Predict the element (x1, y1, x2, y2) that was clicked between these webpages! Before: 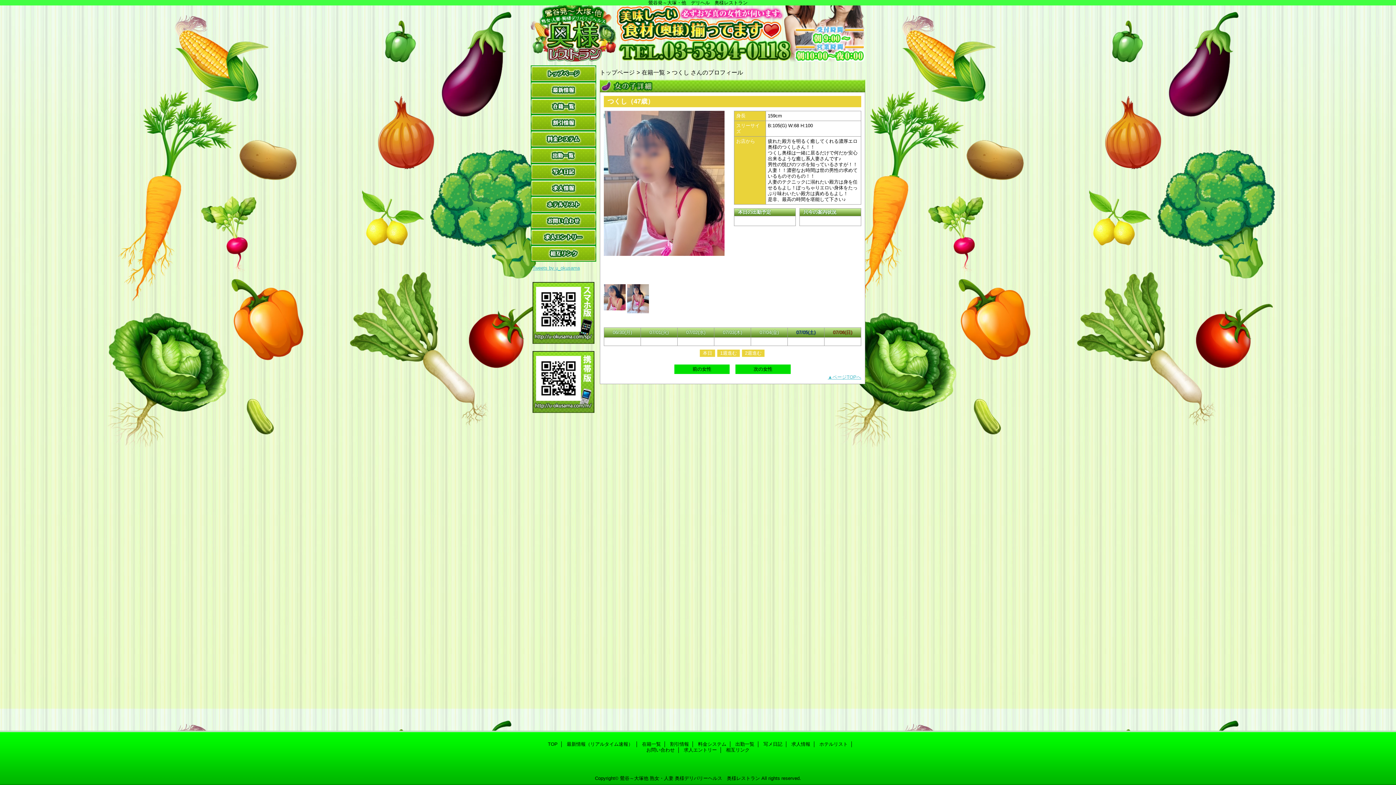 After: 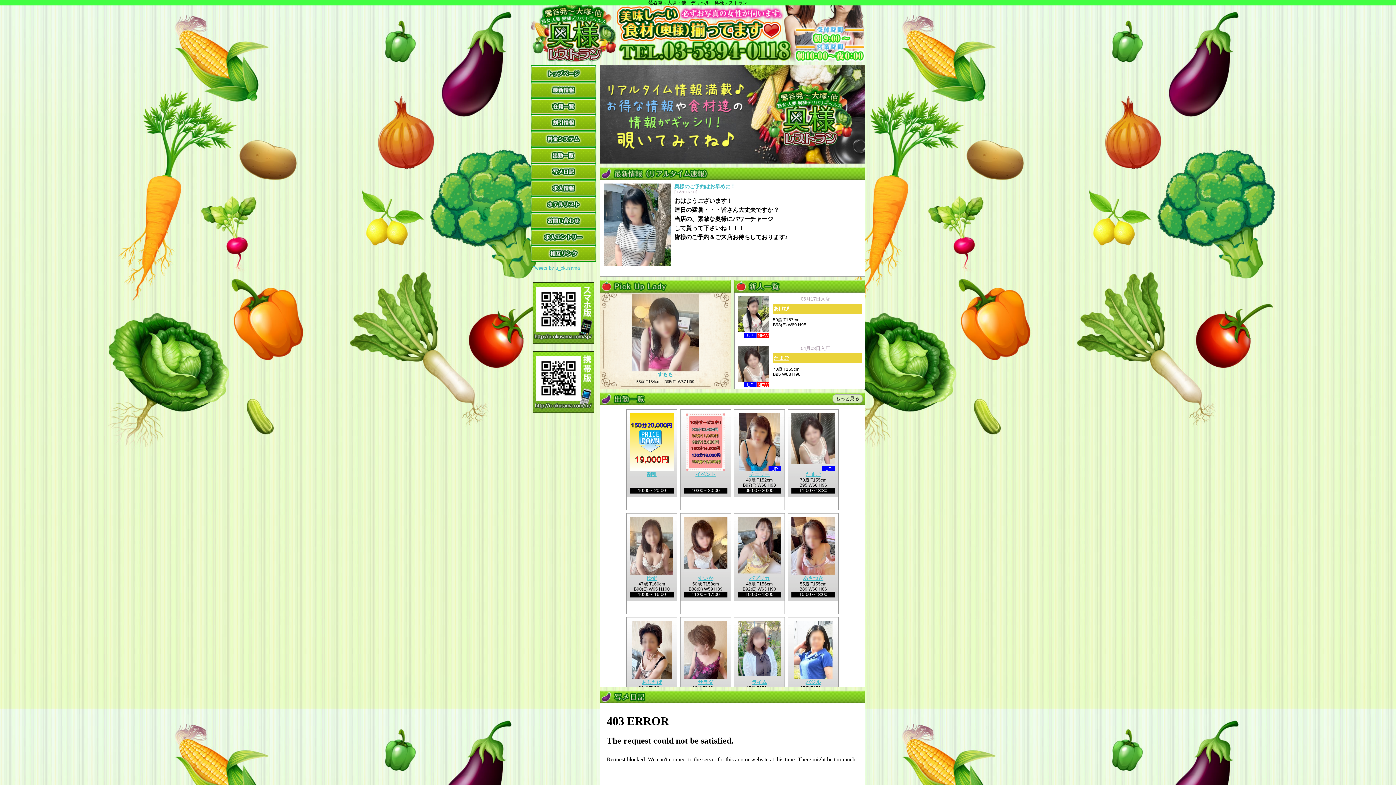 Action: label: 奥様レストラン bbox: (530, 5, 865, 61)